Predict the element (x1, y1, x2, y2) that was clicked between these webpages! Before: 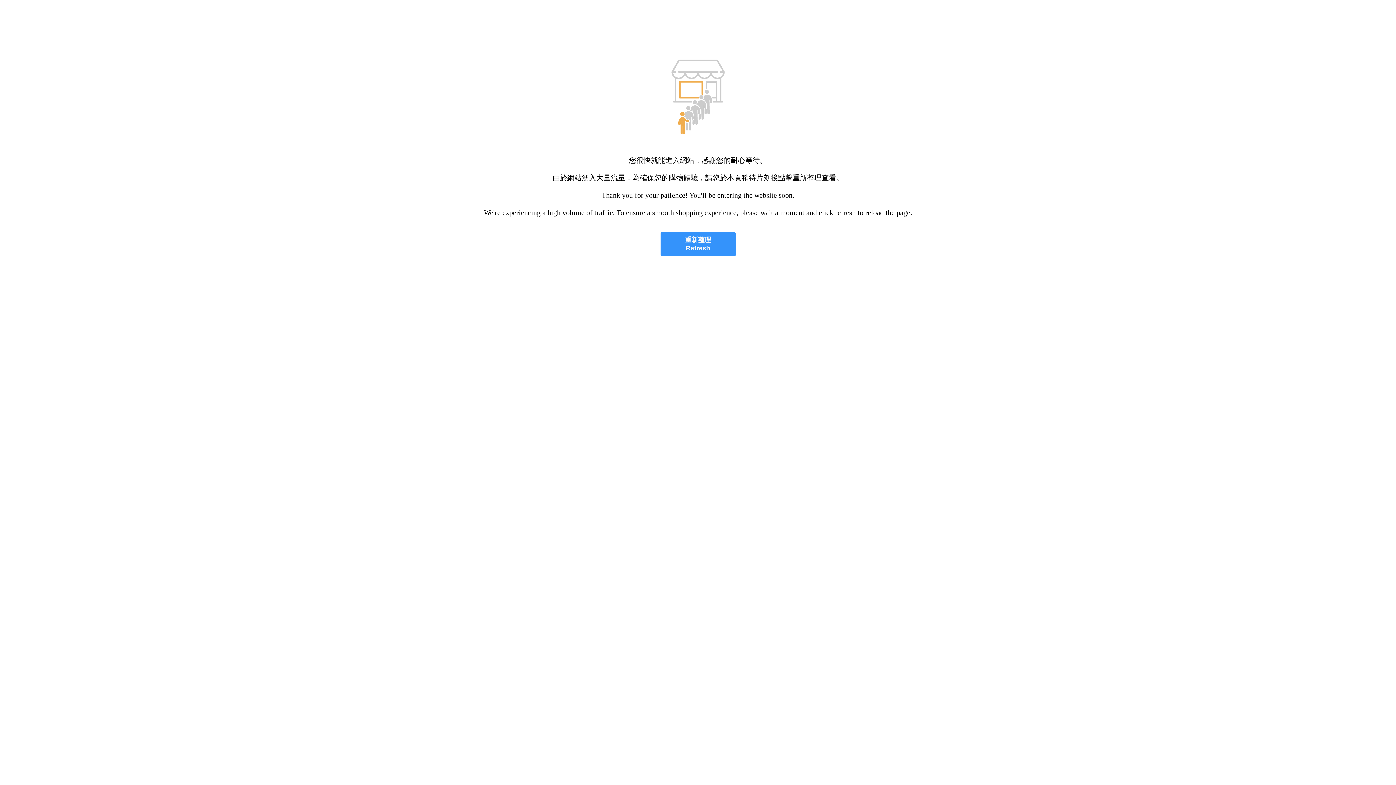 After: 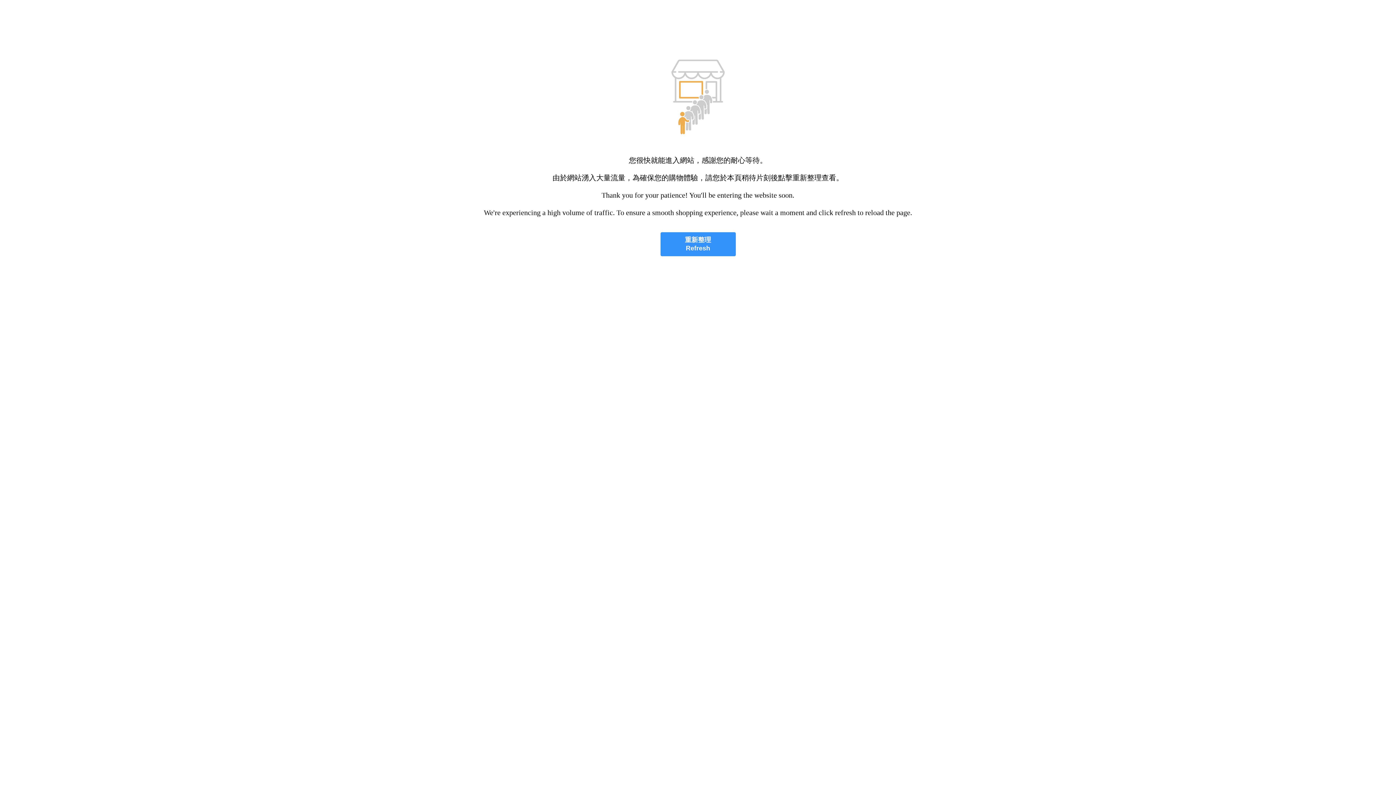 Action: label: 重新整理
Refresh bbox: (660, 232, 735, 256)